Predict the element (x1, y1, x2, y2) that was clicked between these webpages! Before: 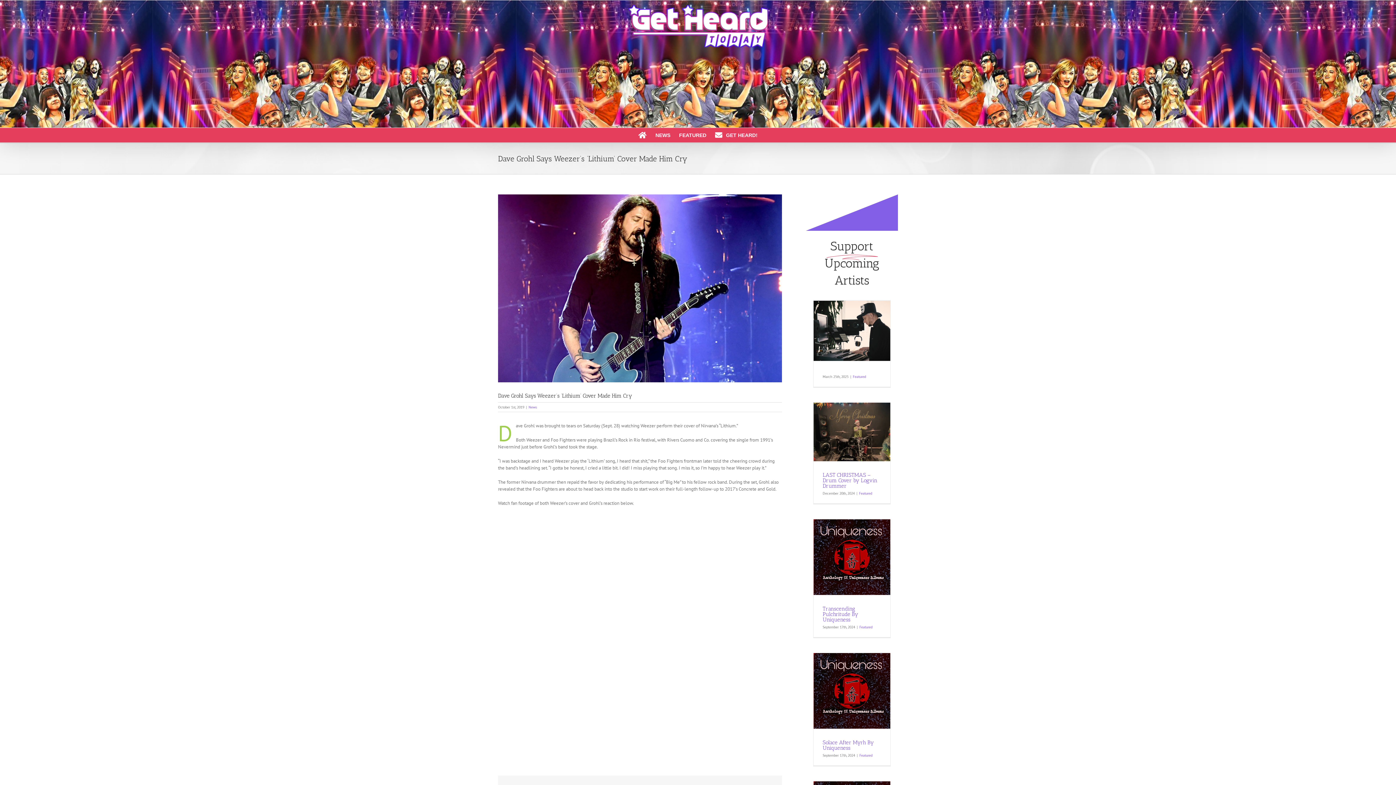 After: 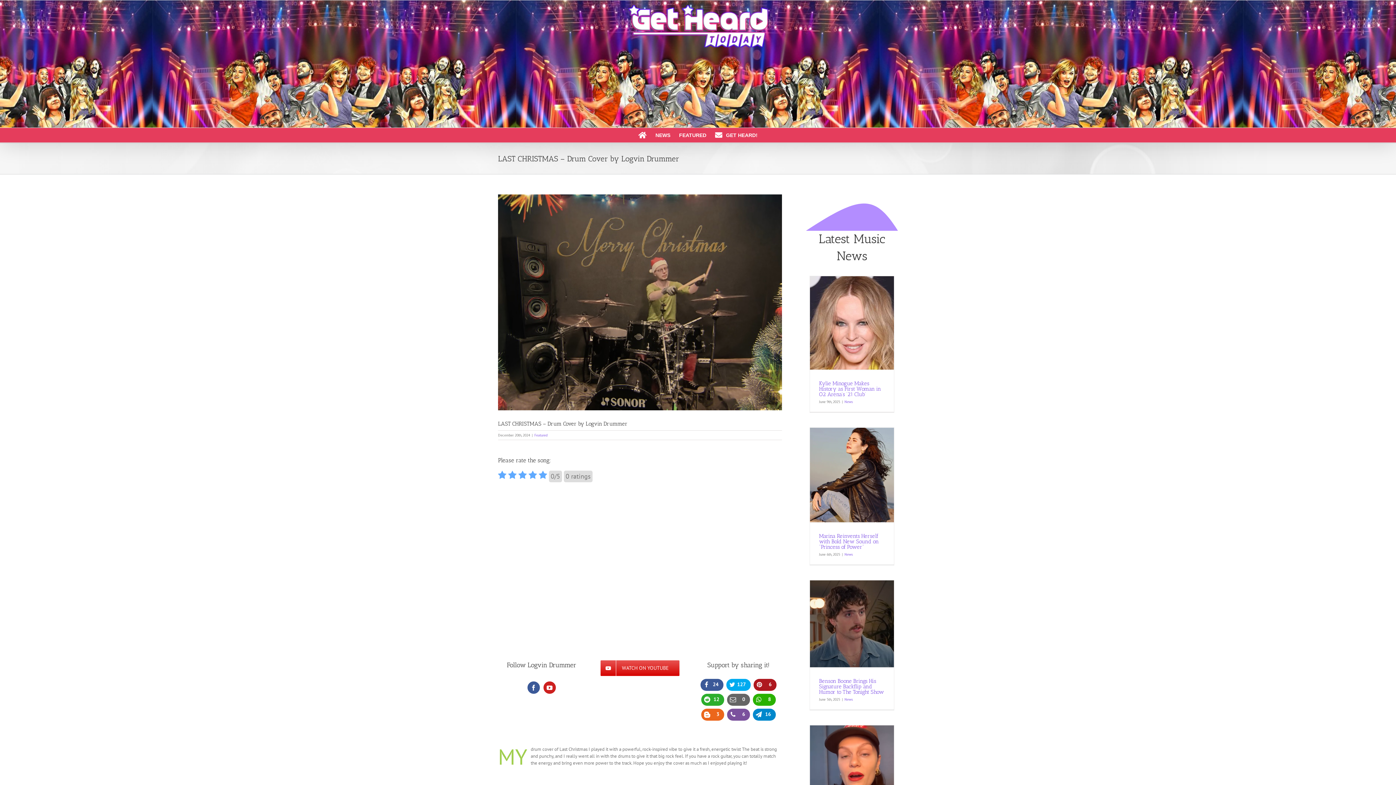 Action: bbox: (826, 425, 877, 438) label: LAST CHRISTMAS – Drum Cover by Logvin Drummer